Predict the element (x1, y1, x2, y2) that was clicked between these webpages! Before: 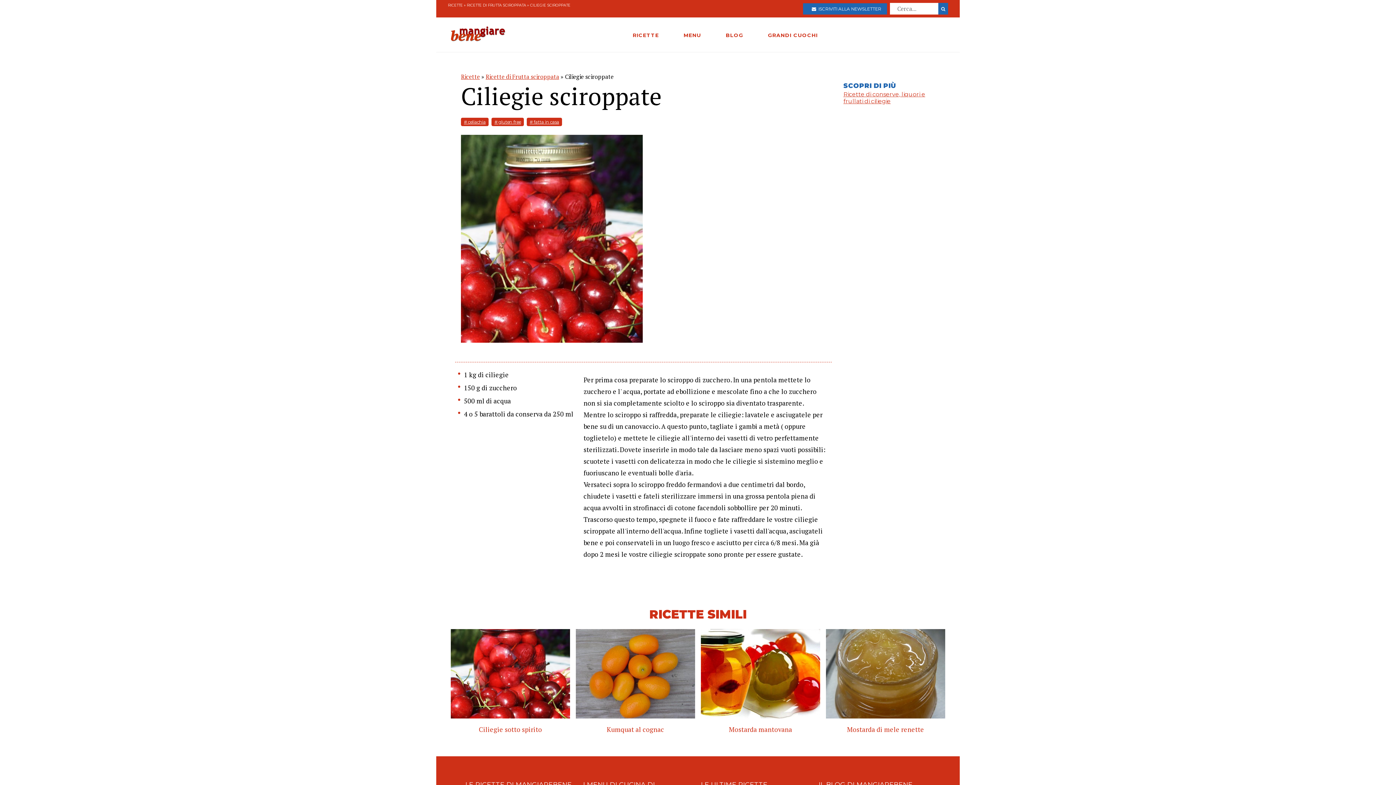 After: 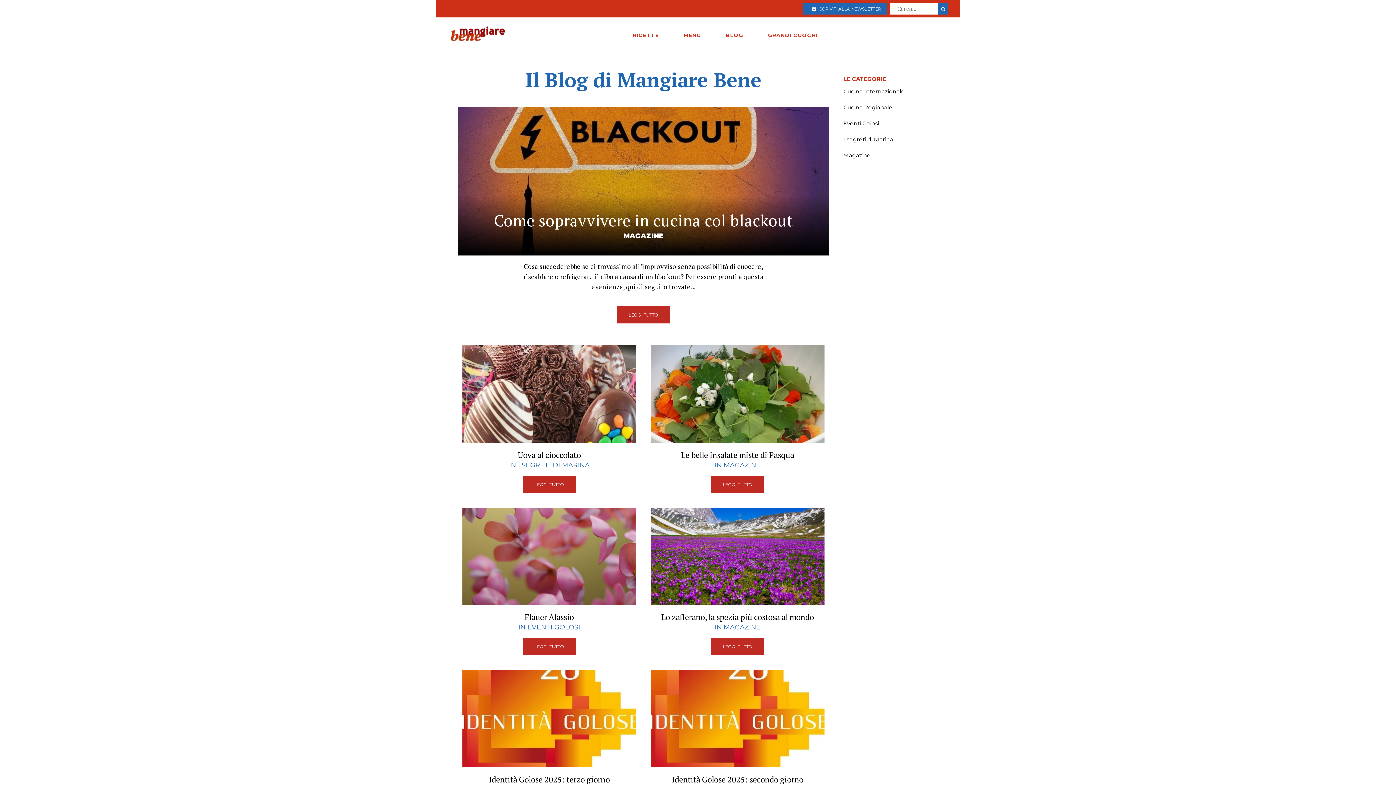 Action: label: BLOG bbox: (726, 31, 743, 38)